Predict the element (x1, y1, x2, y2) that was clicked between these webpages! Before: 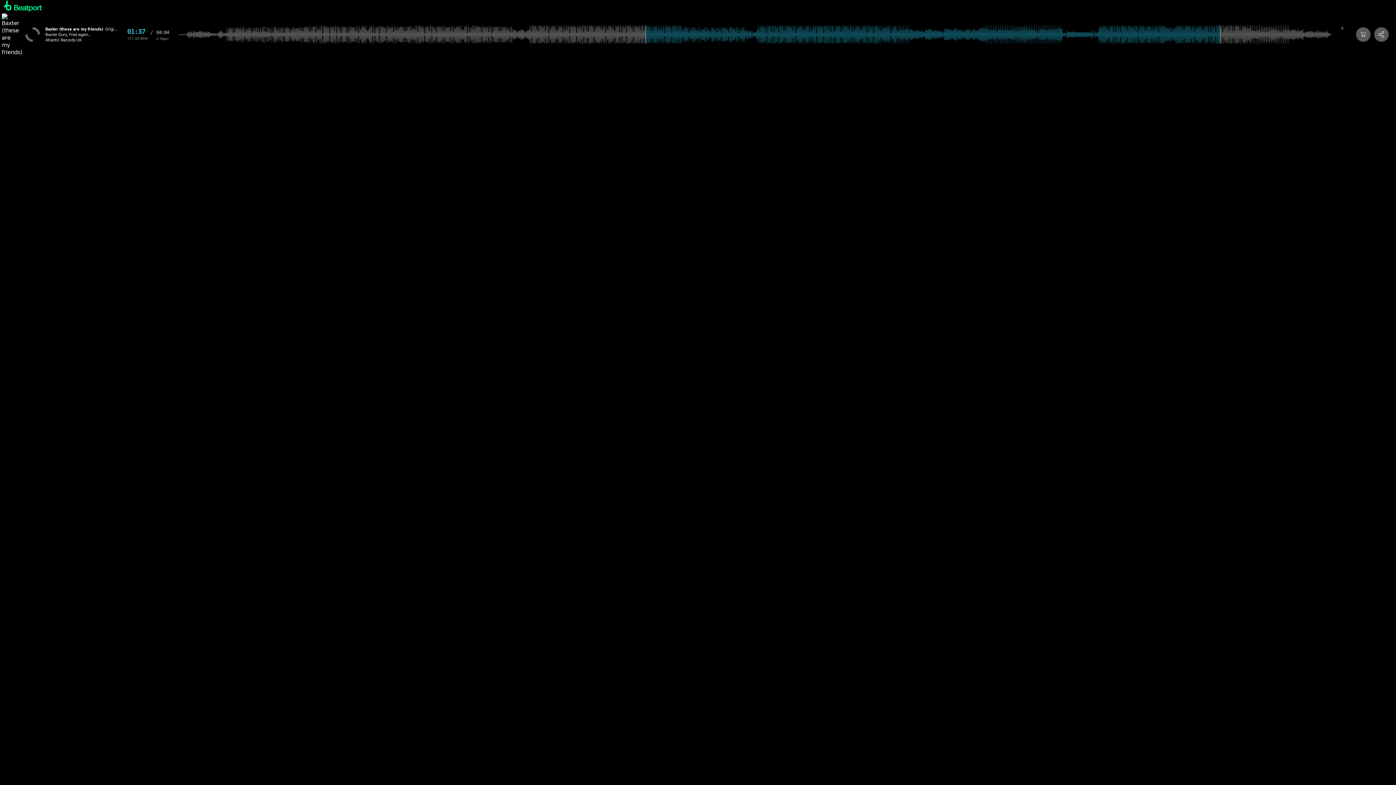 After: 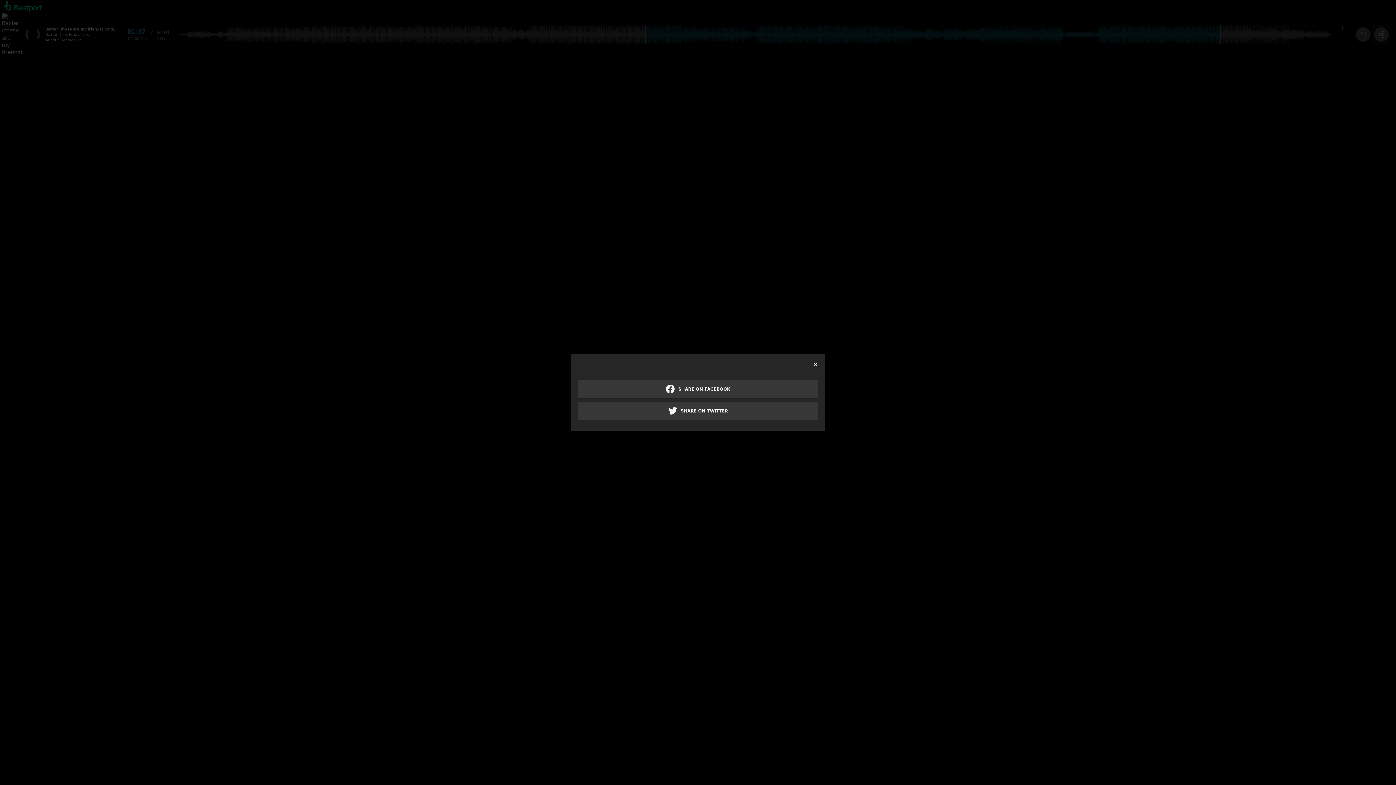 Action: bbox: (1374, 27, 1389, 41)